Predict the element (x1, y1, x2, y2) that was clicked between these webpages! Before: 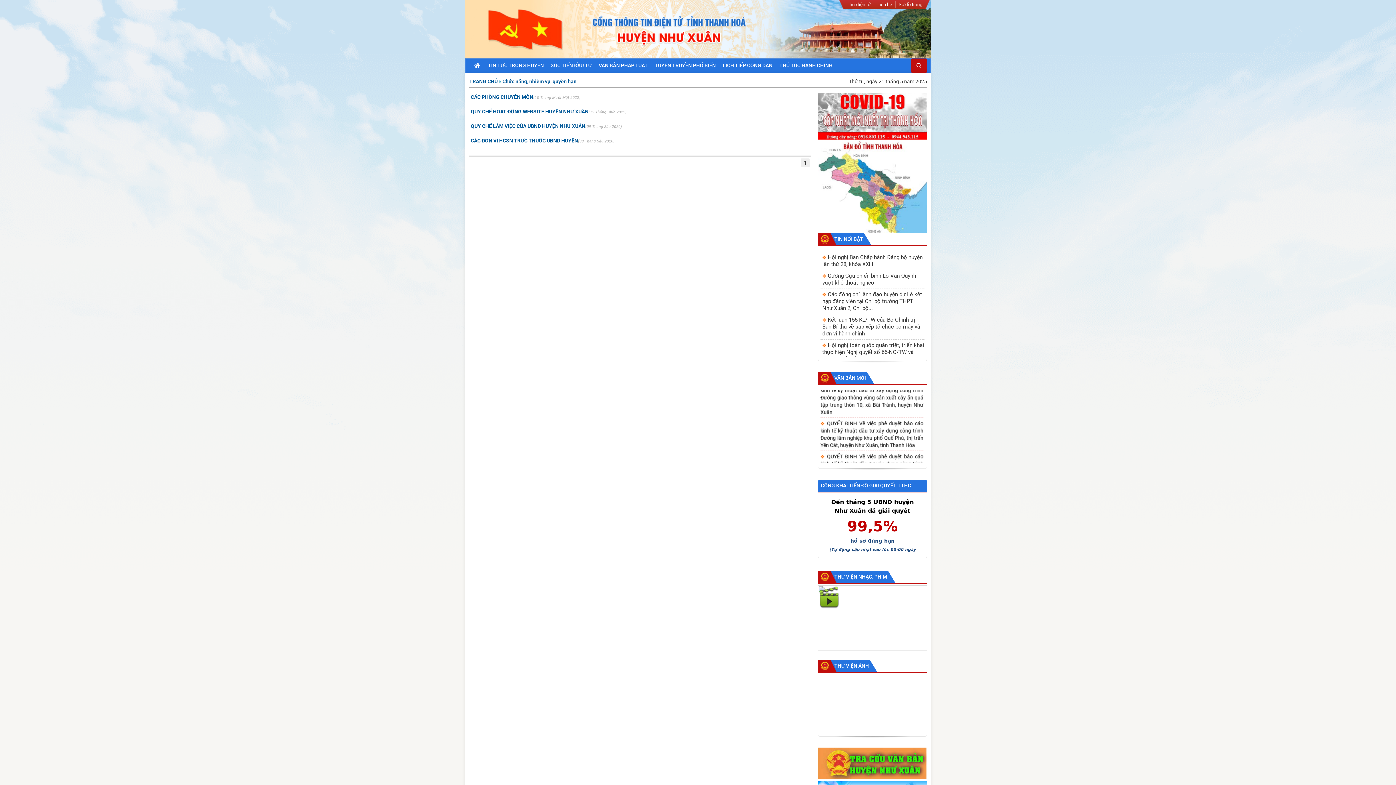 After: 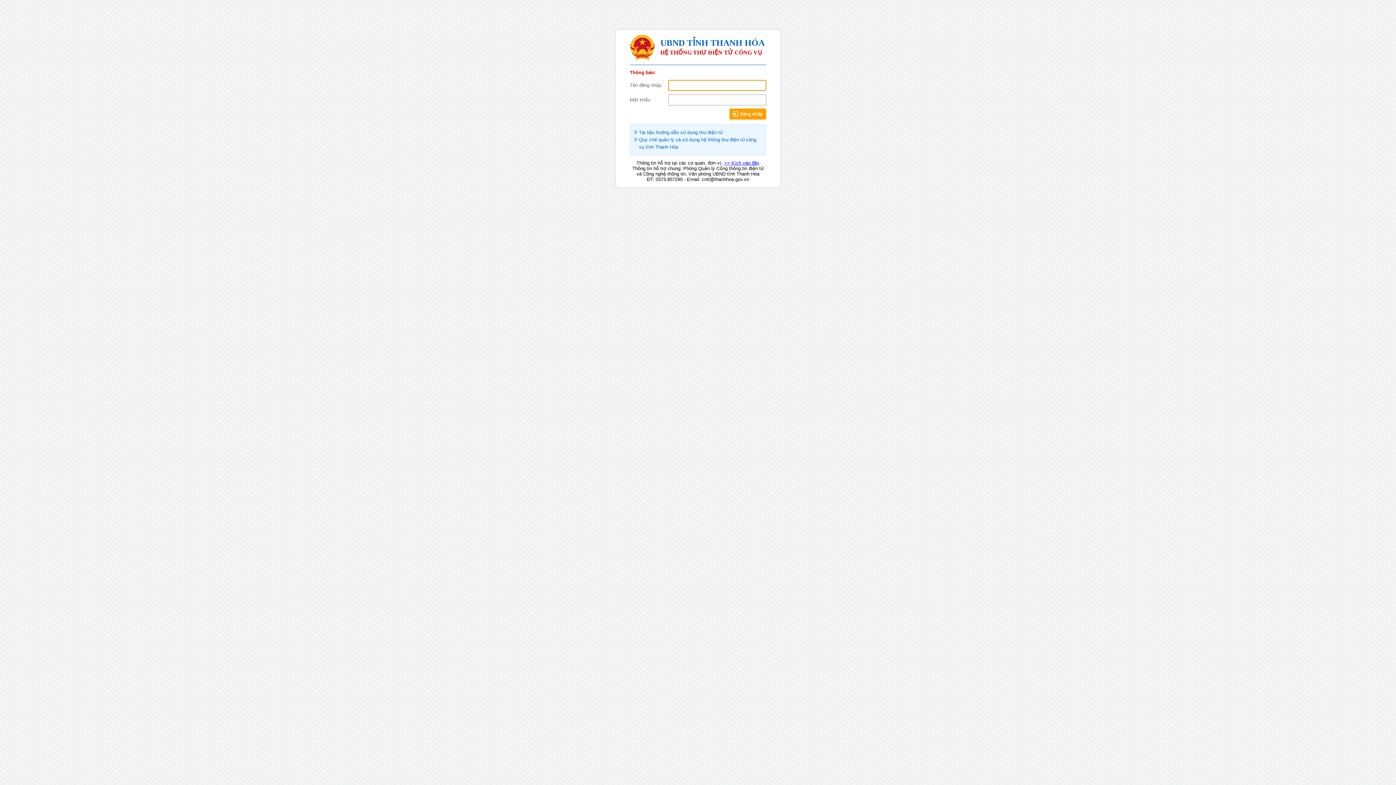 Action: bbox: (844, 1, 874, 8) label: Thư điện tử